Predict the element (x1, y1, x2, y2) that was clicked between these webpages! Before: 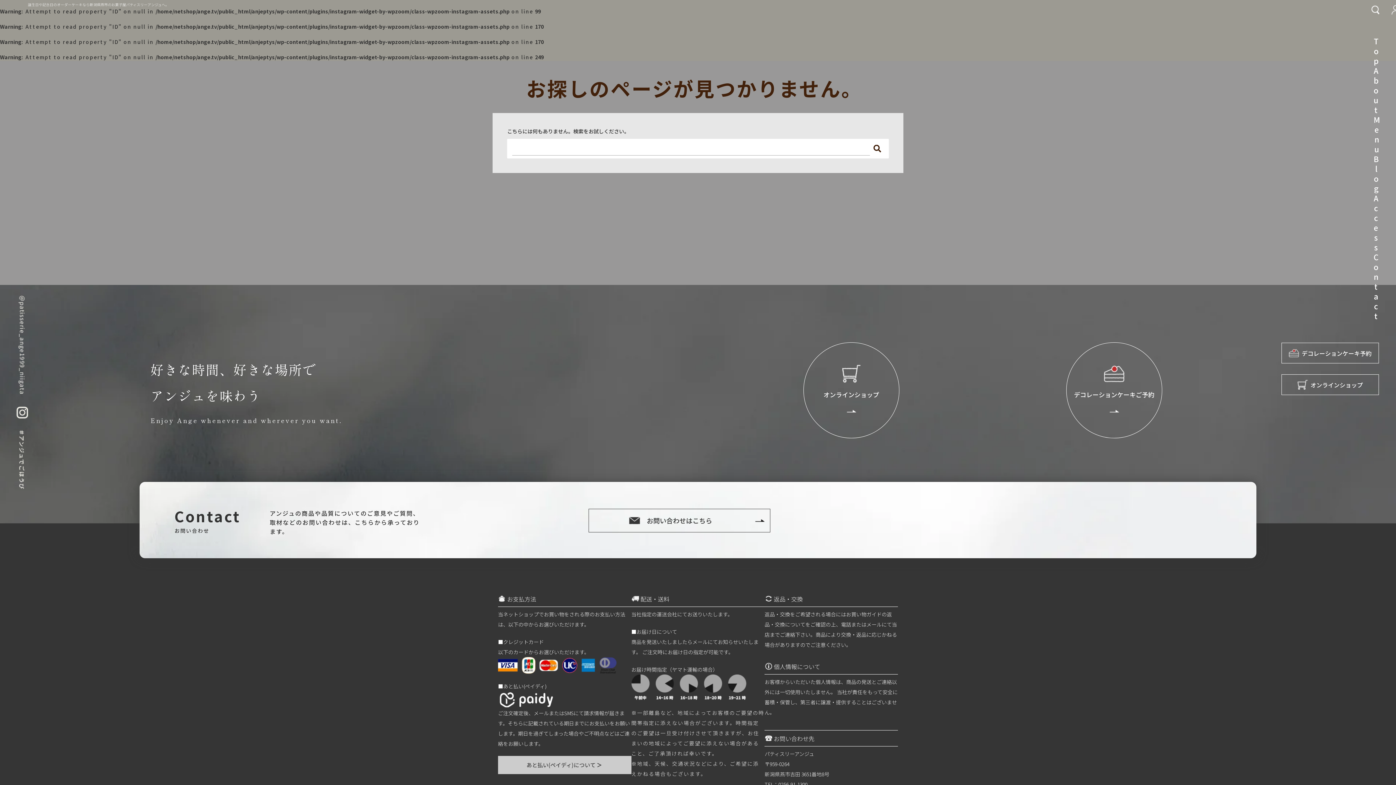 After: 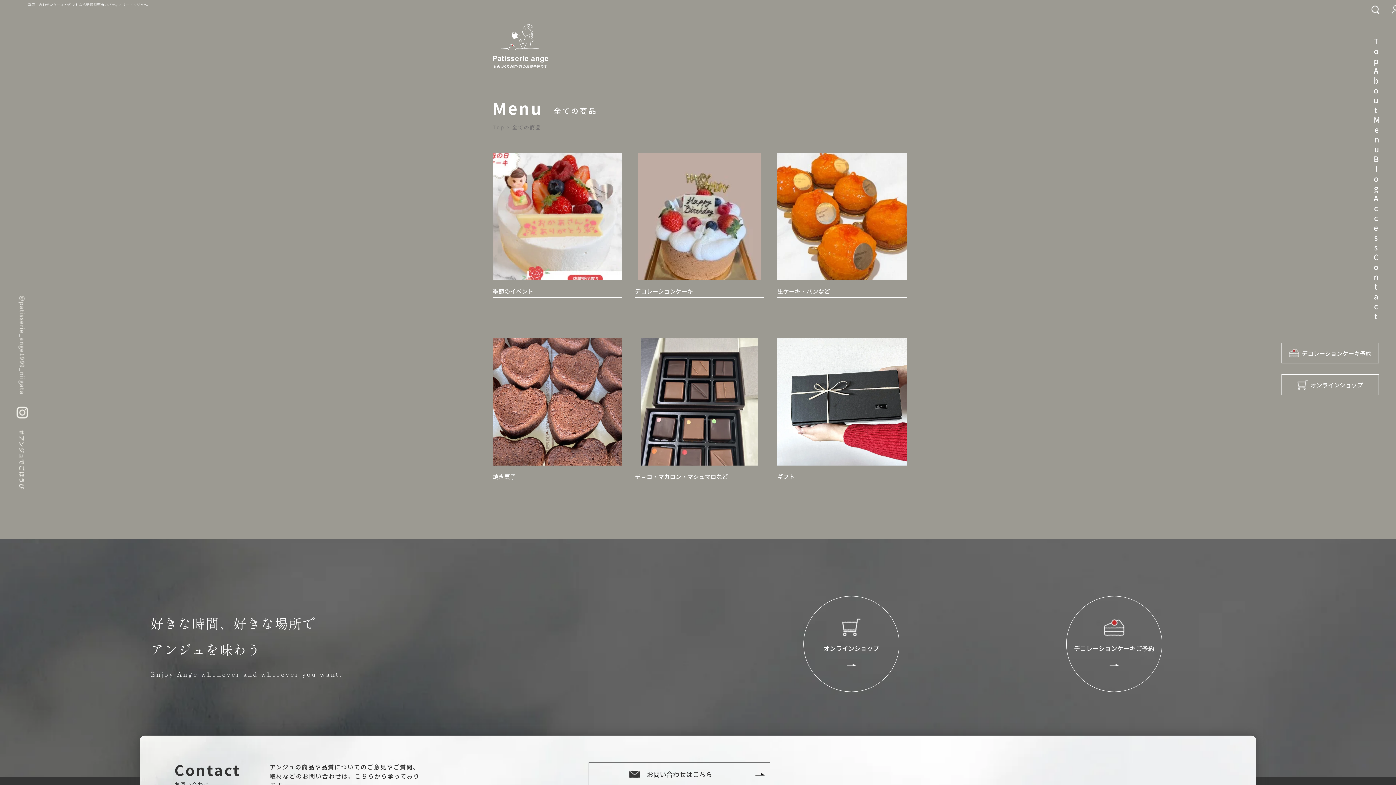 Action: bbox: (1366, 114, 1388, 154) label: Menu